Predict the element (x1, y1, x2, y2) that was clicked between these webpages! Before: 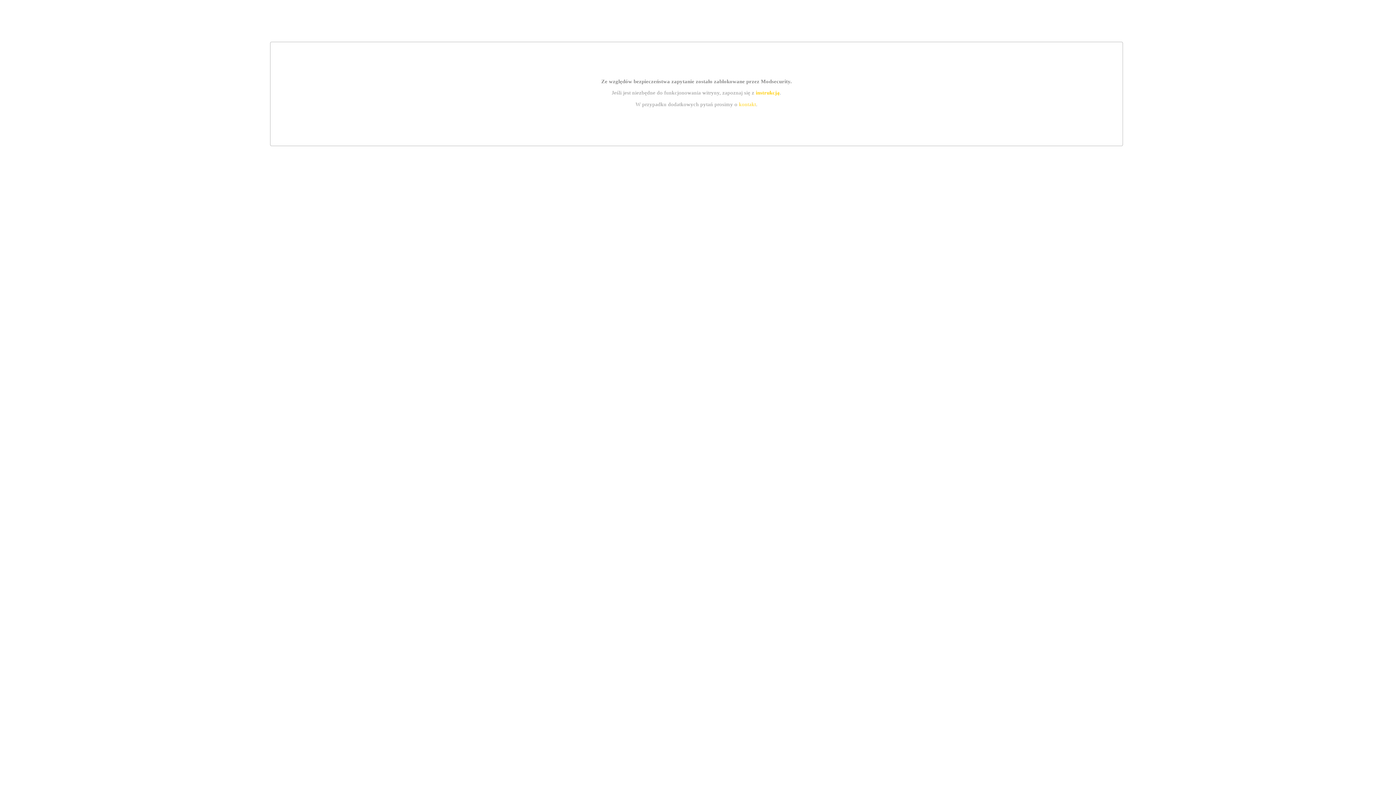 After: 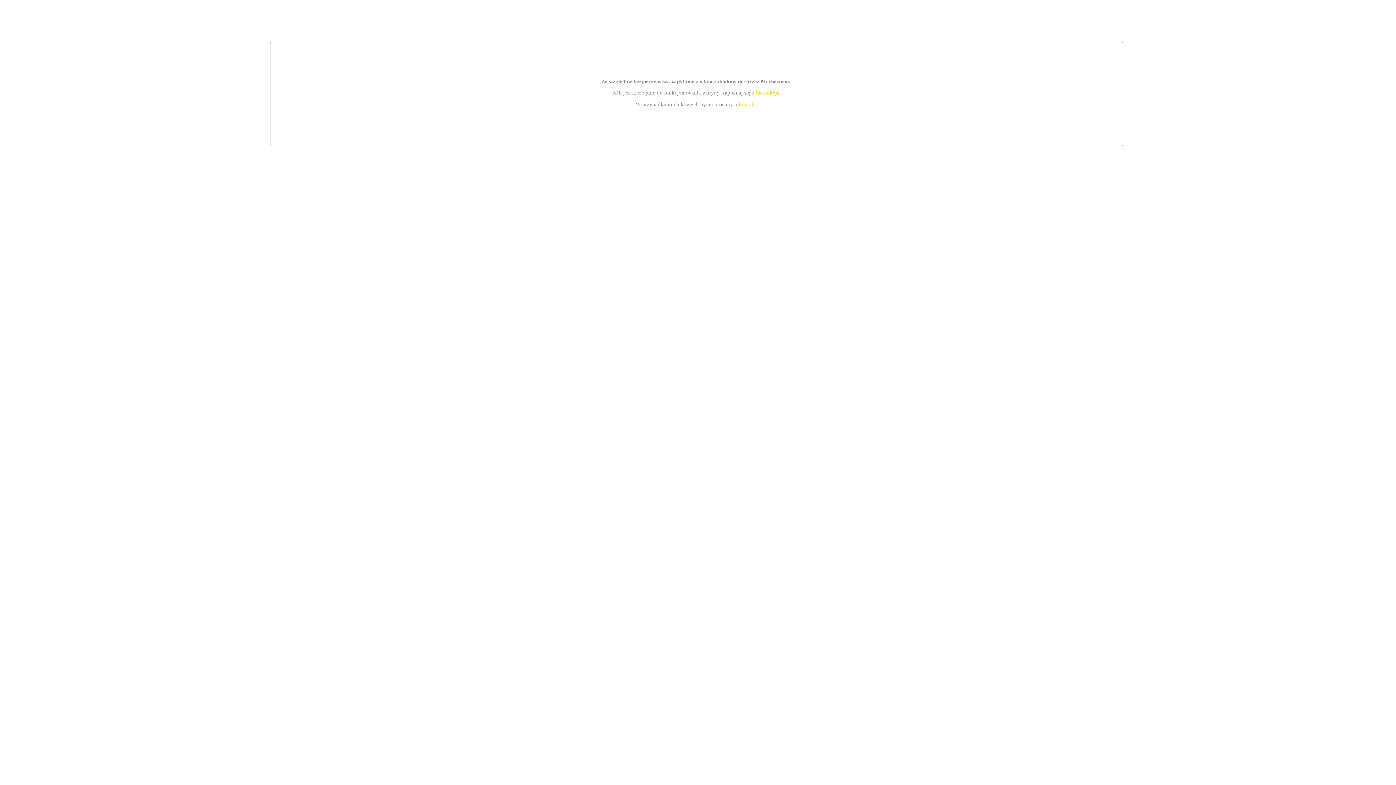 Action: bbox: (739, 101, 756, 107) label: kontakt